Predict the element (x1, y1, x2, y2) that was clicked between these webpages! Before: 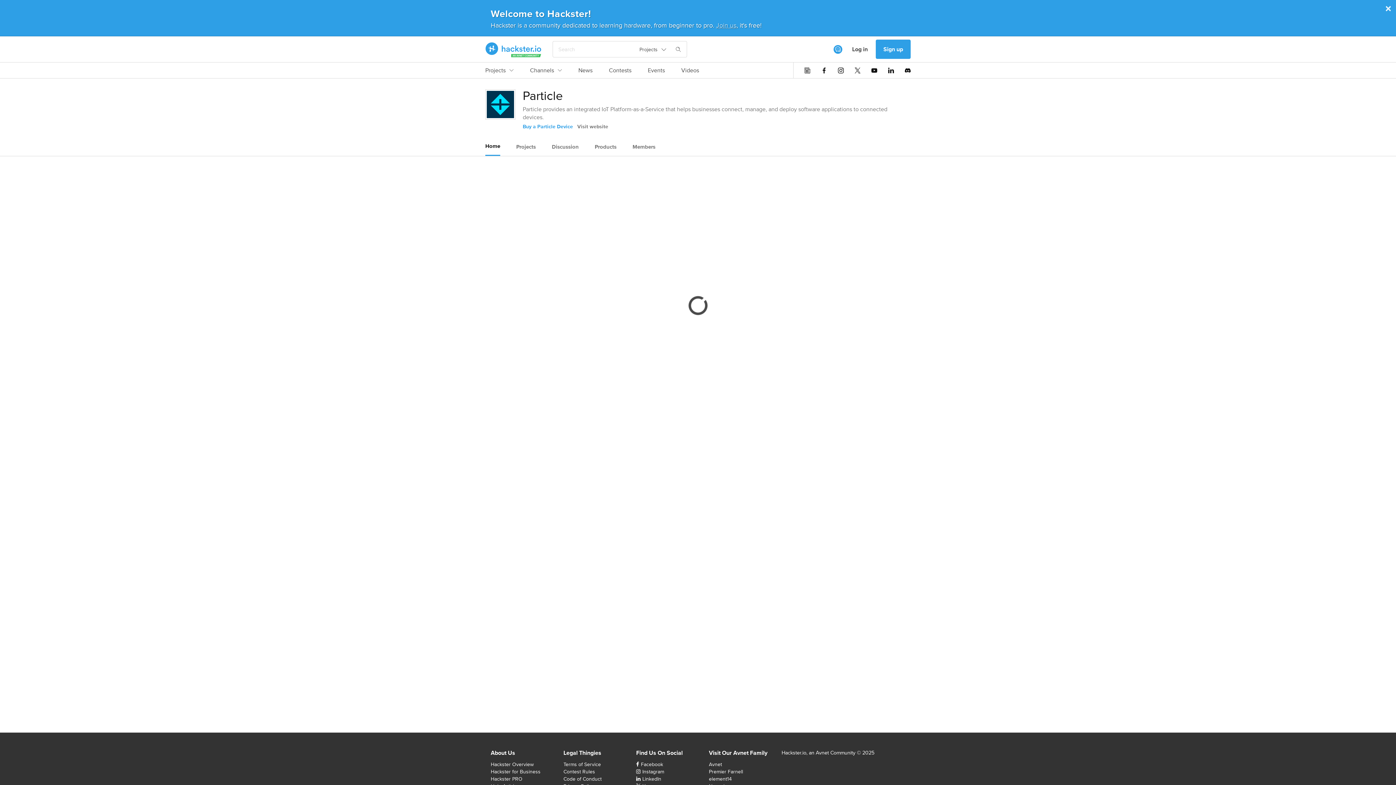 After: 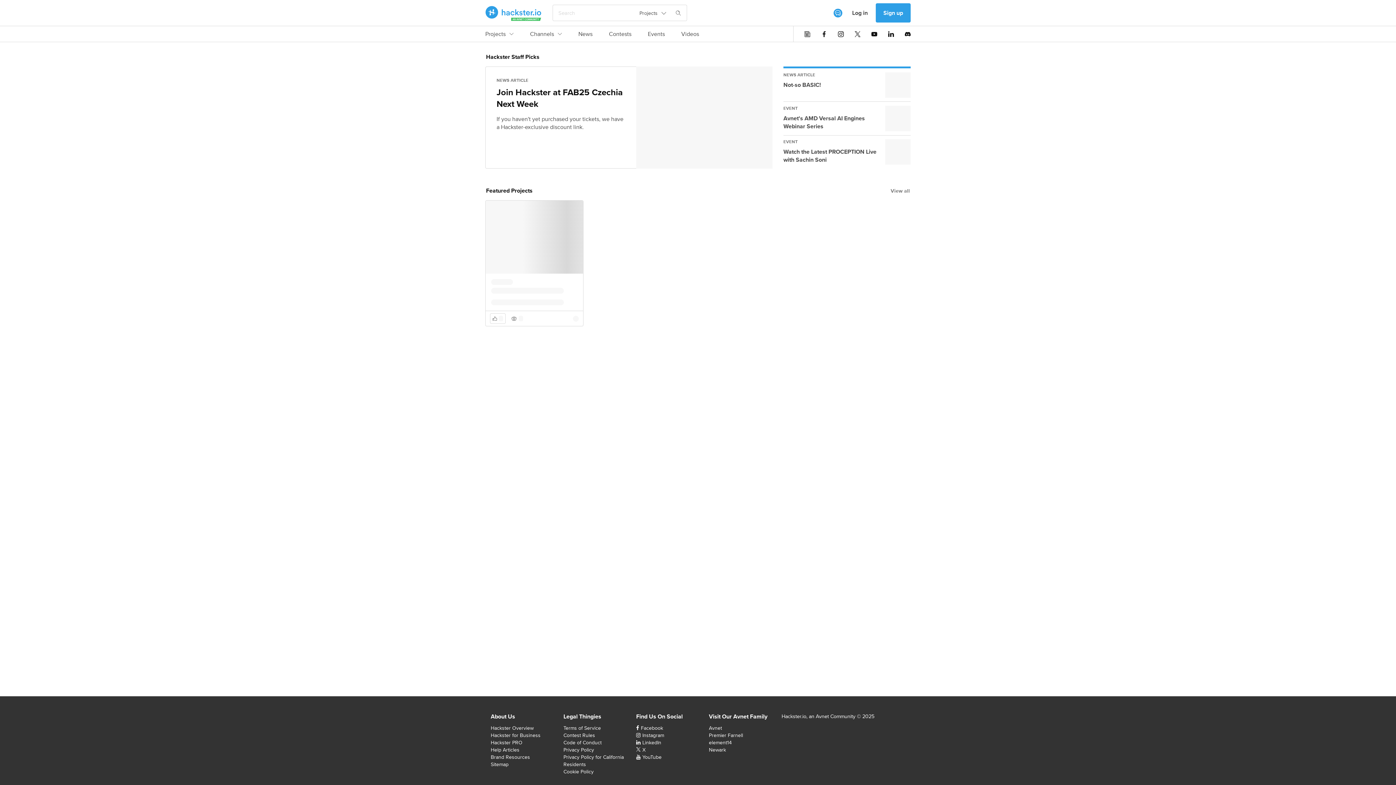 Action: bbox: (485, 42, 541, 56) label: Hackster Homepage link